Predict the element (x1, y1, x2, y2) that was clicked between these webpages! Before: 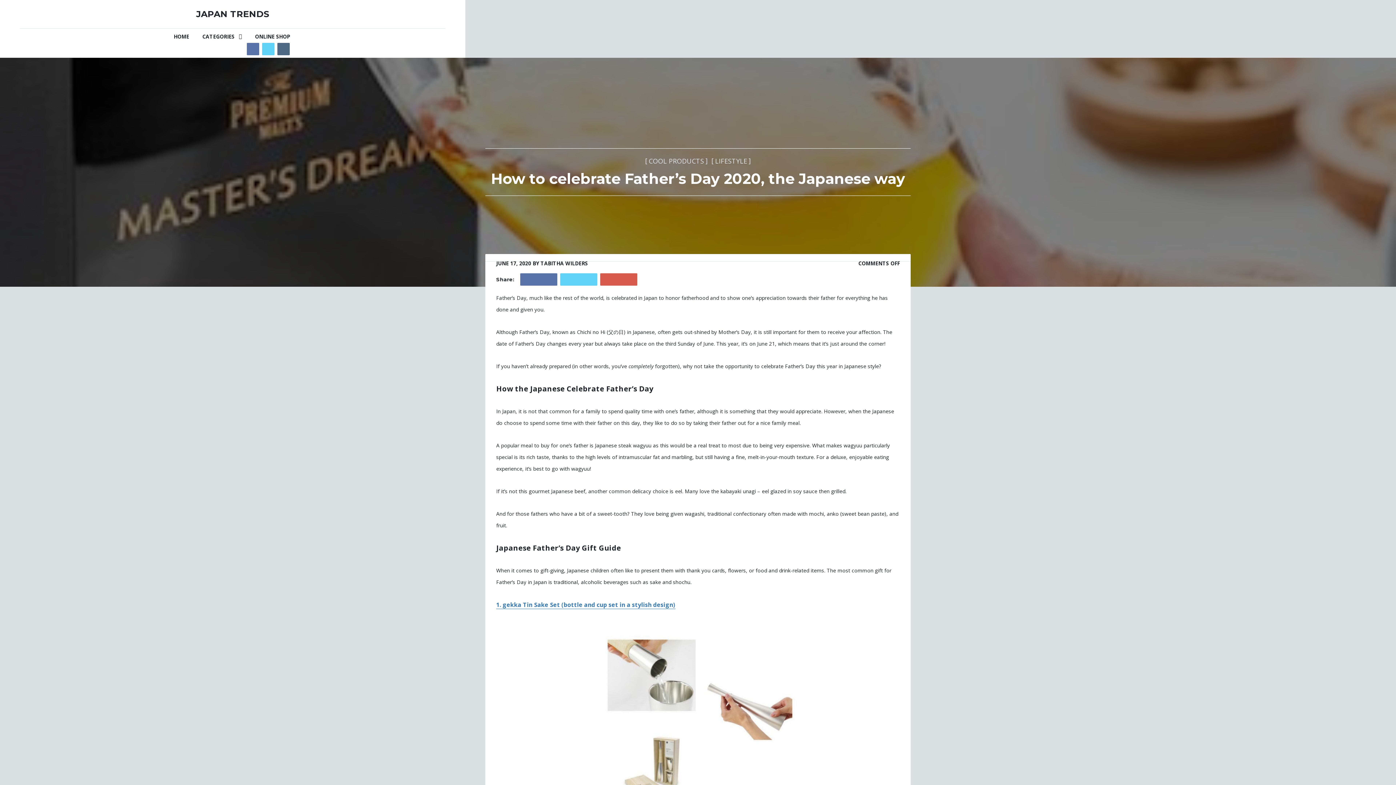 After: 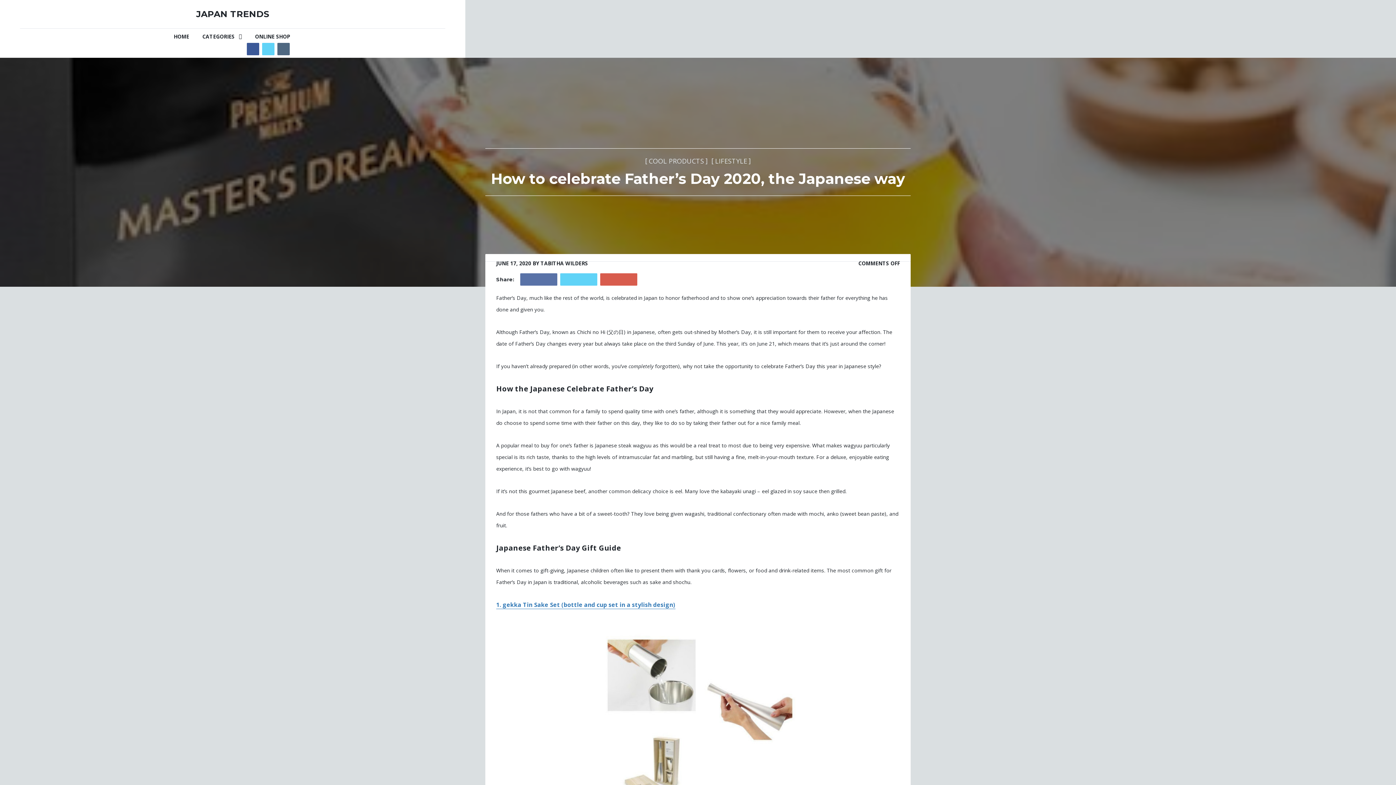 Action: bbox: (246, 42, 259, 58)